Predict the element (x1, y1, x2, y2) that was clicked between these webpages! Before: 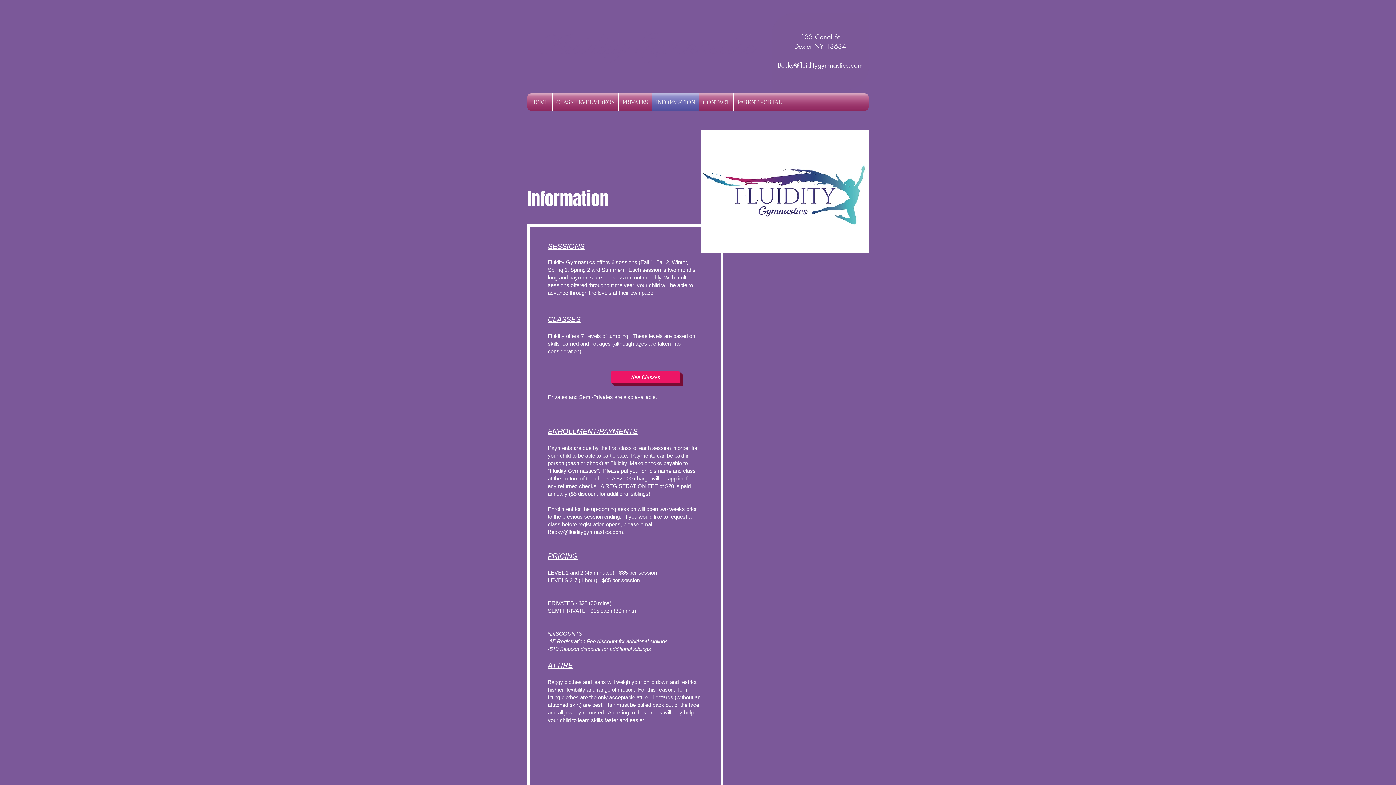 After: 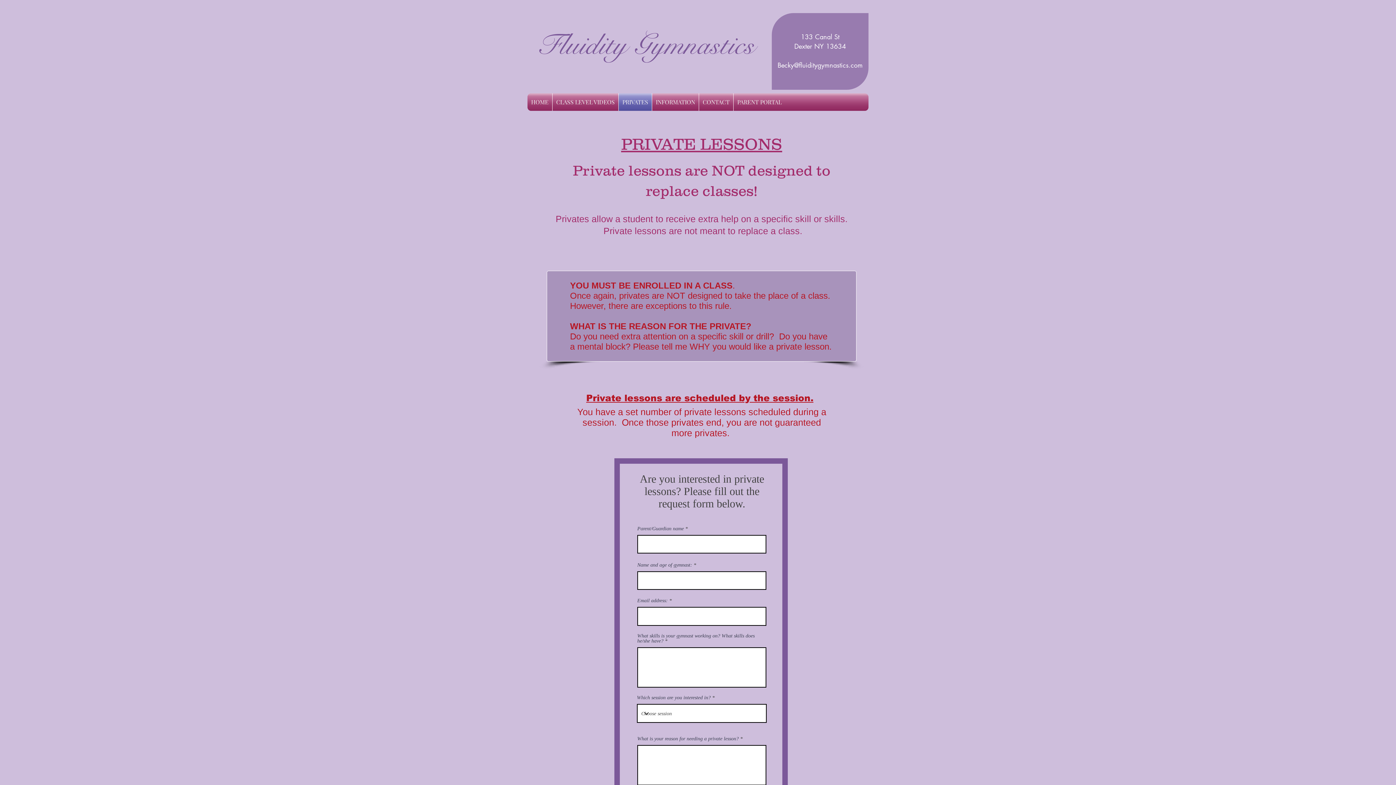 Action: label: PRIVATES bbox: (618, 93, 652, 110)